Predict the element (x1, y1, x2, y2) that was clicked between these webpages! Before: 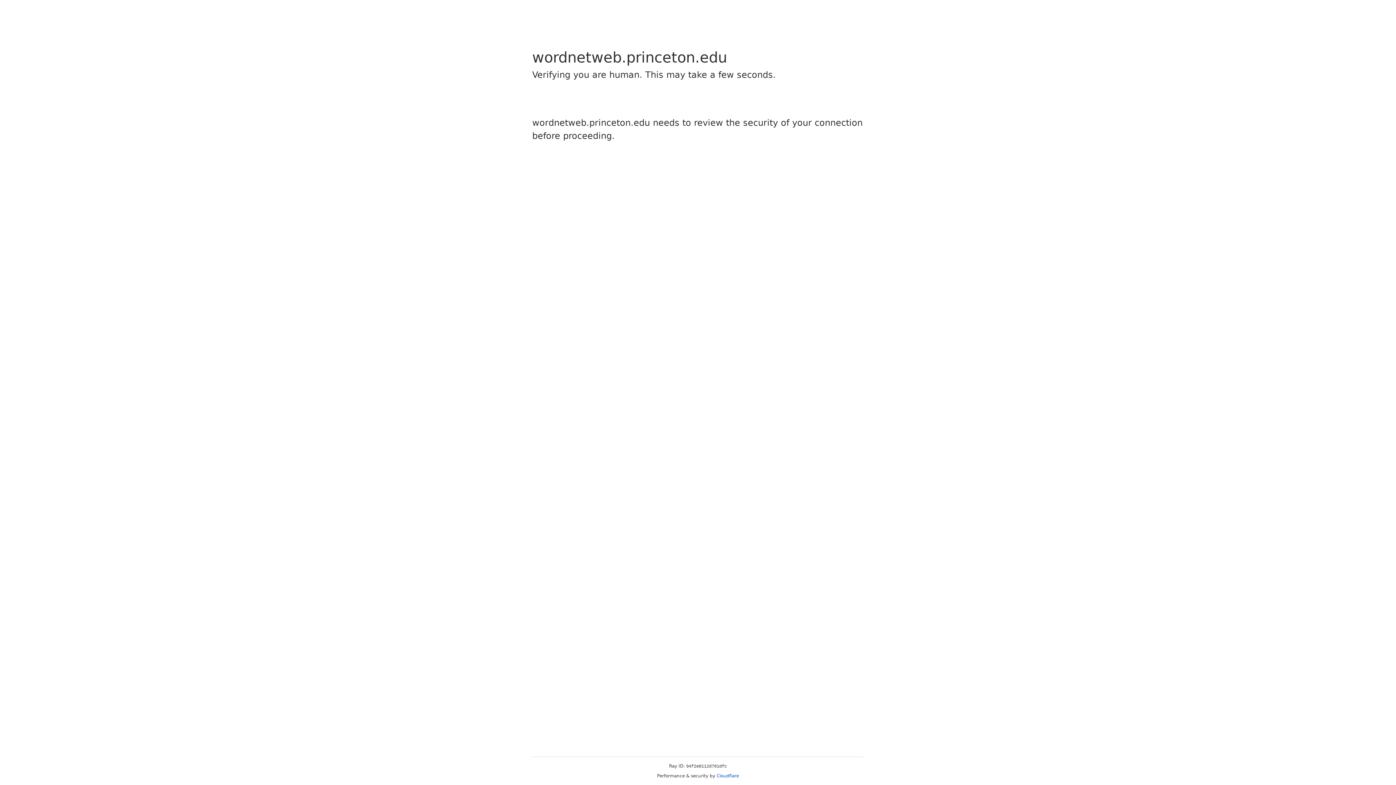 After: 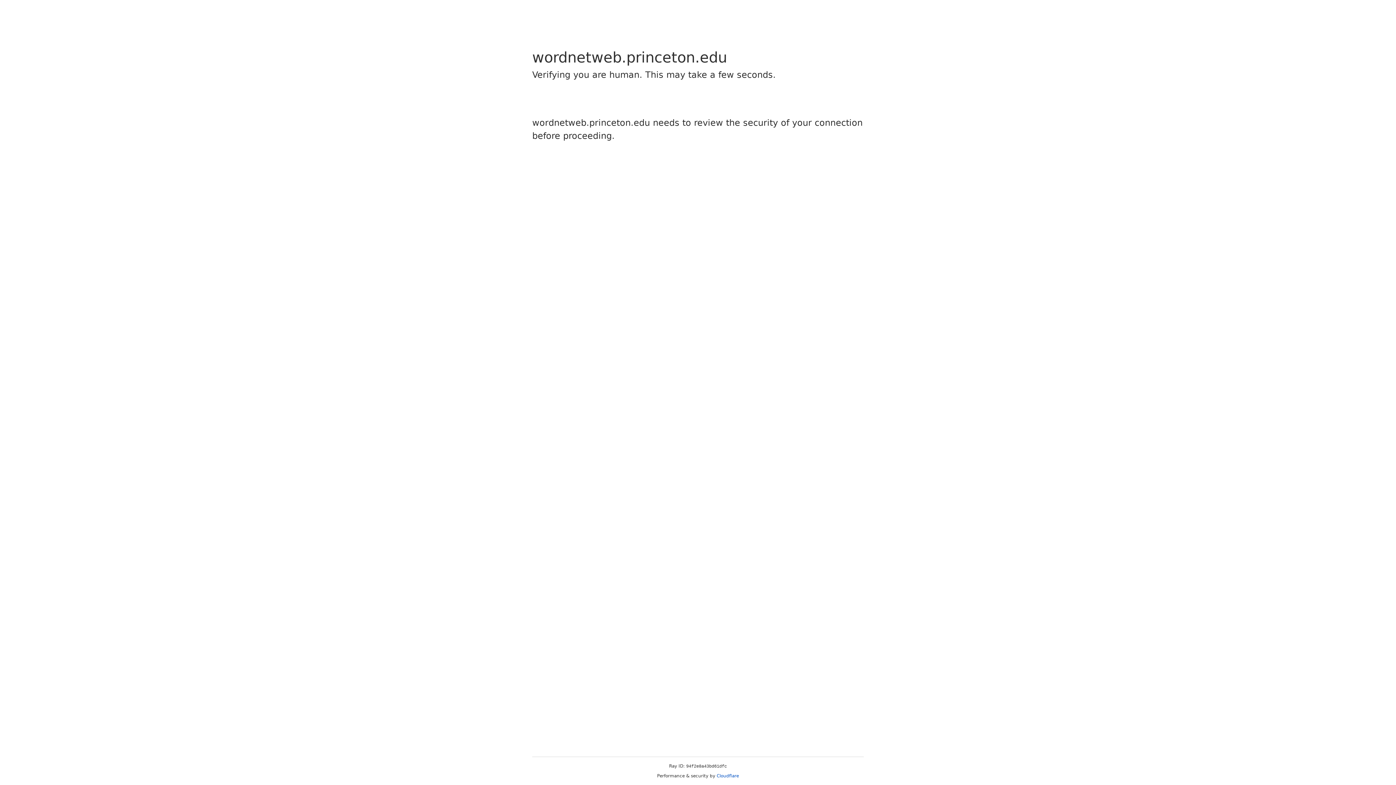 Action: label: Cloudflare bbox: (716, 773, 739, 778)